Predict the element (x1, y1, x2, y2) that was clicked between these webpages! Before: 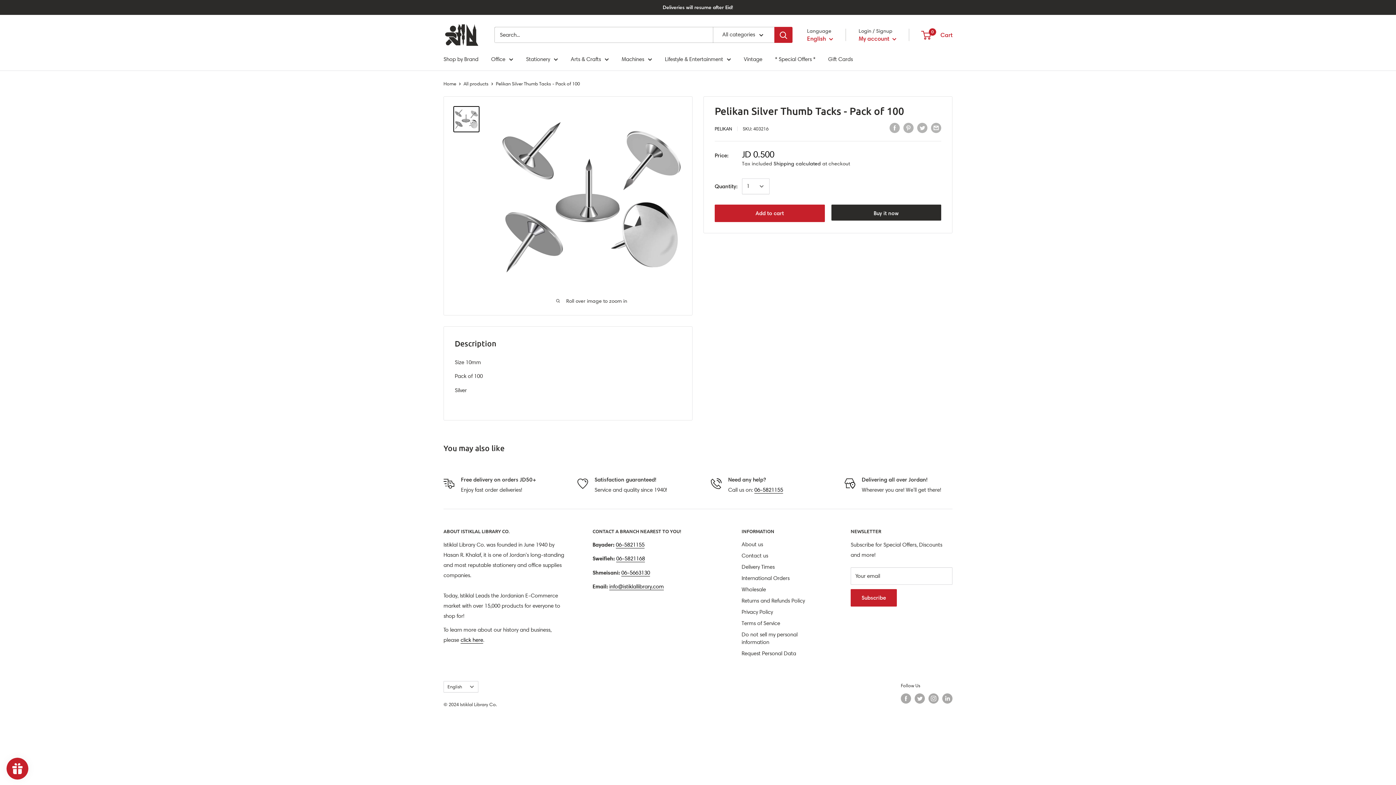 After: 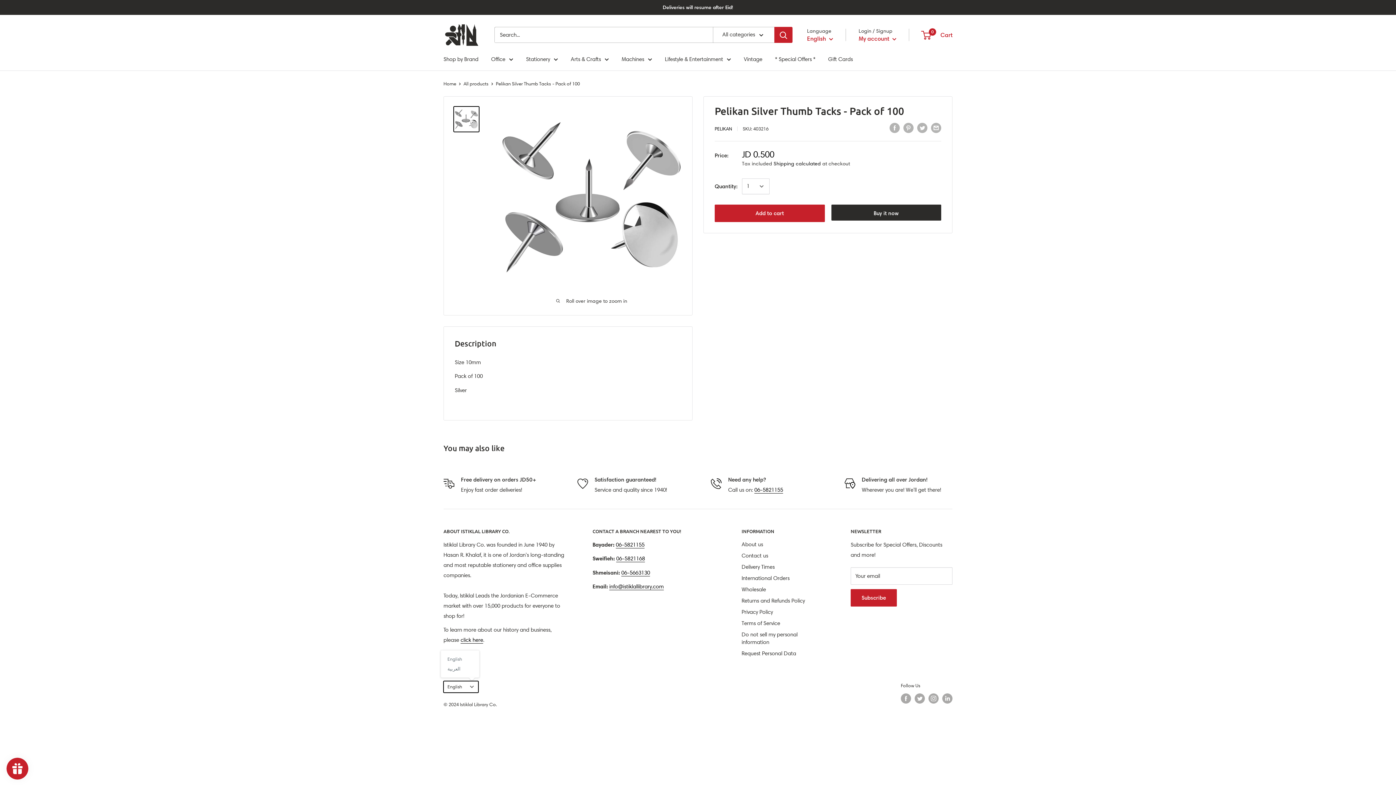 Action: label: English bbox: (443, 681, 478, 692)